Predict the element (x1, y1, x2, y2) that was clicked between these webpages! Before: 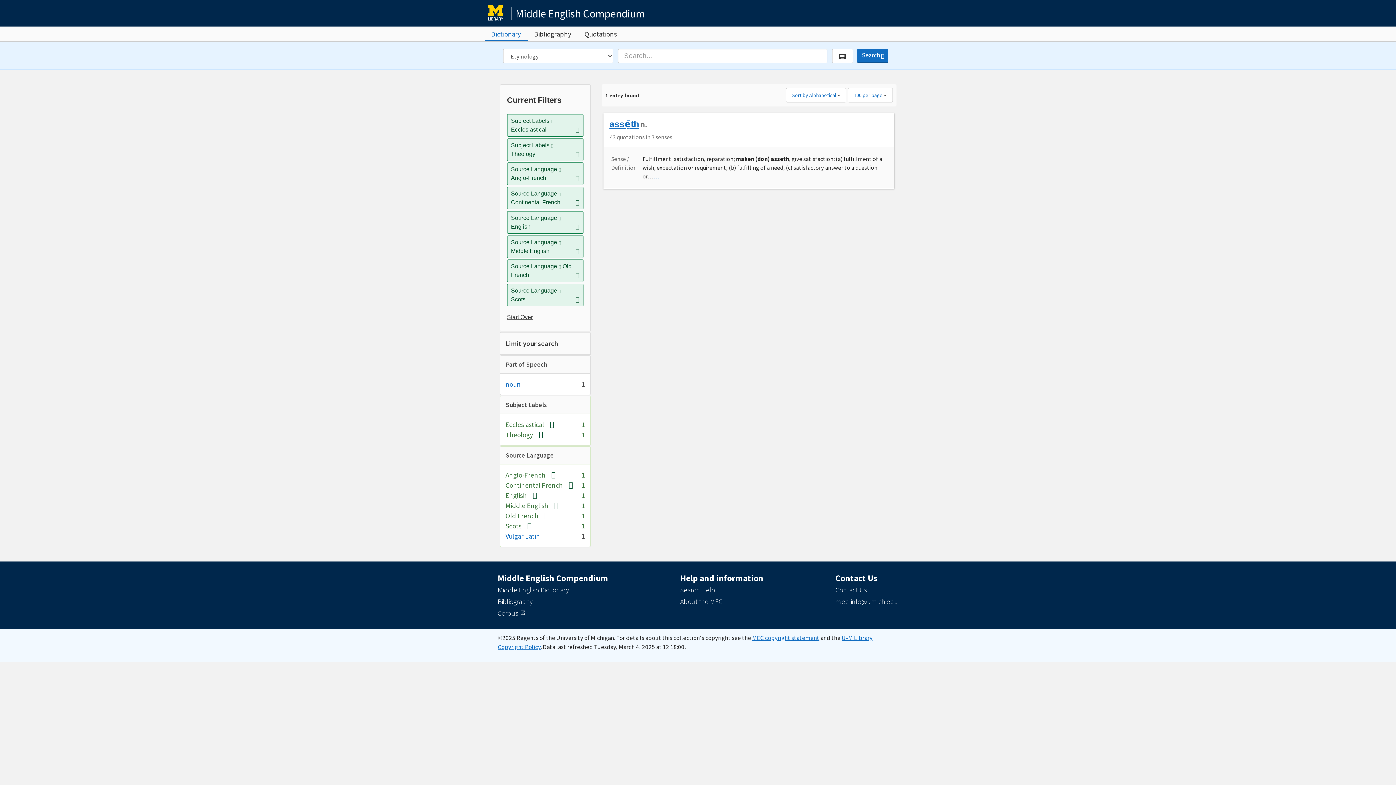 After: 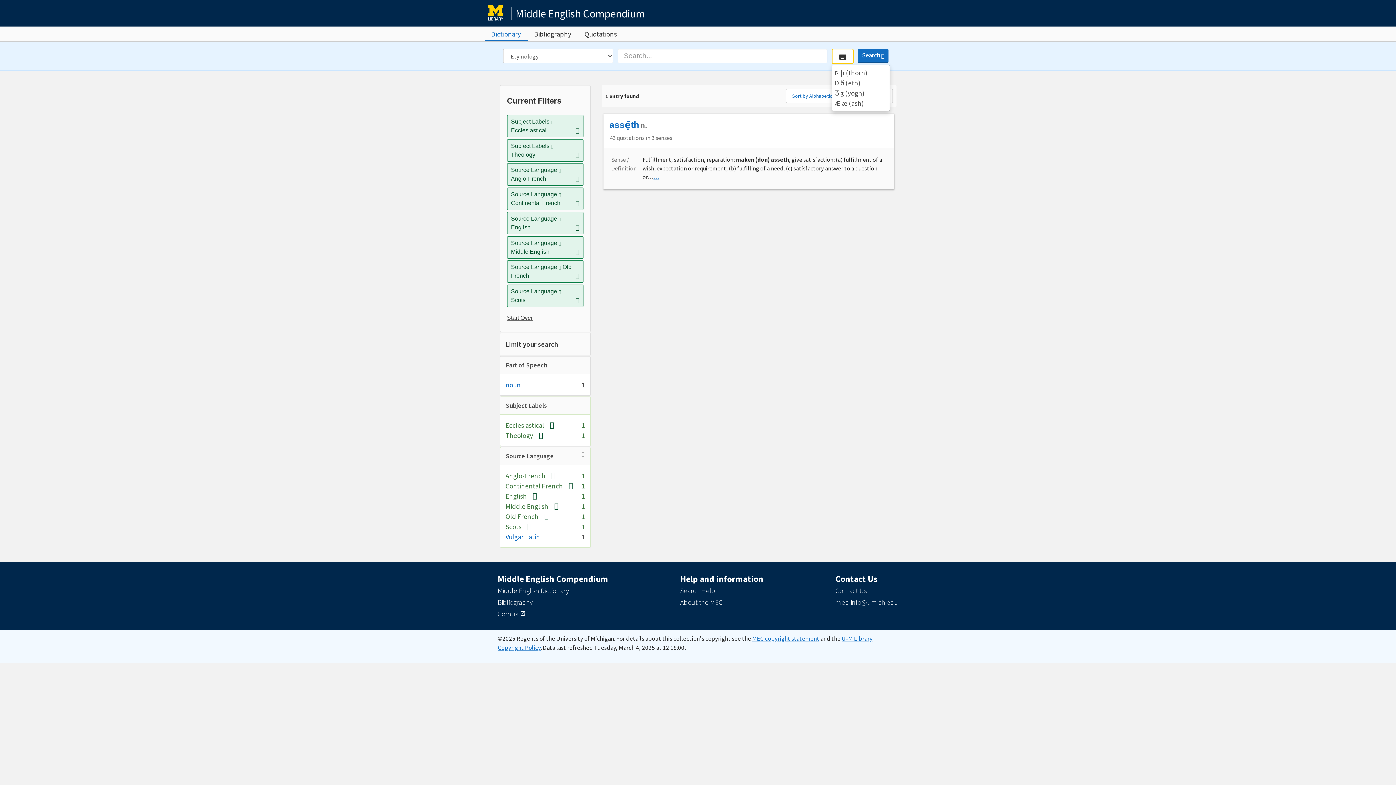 Action: bbox: (832, 48, 853, 63)